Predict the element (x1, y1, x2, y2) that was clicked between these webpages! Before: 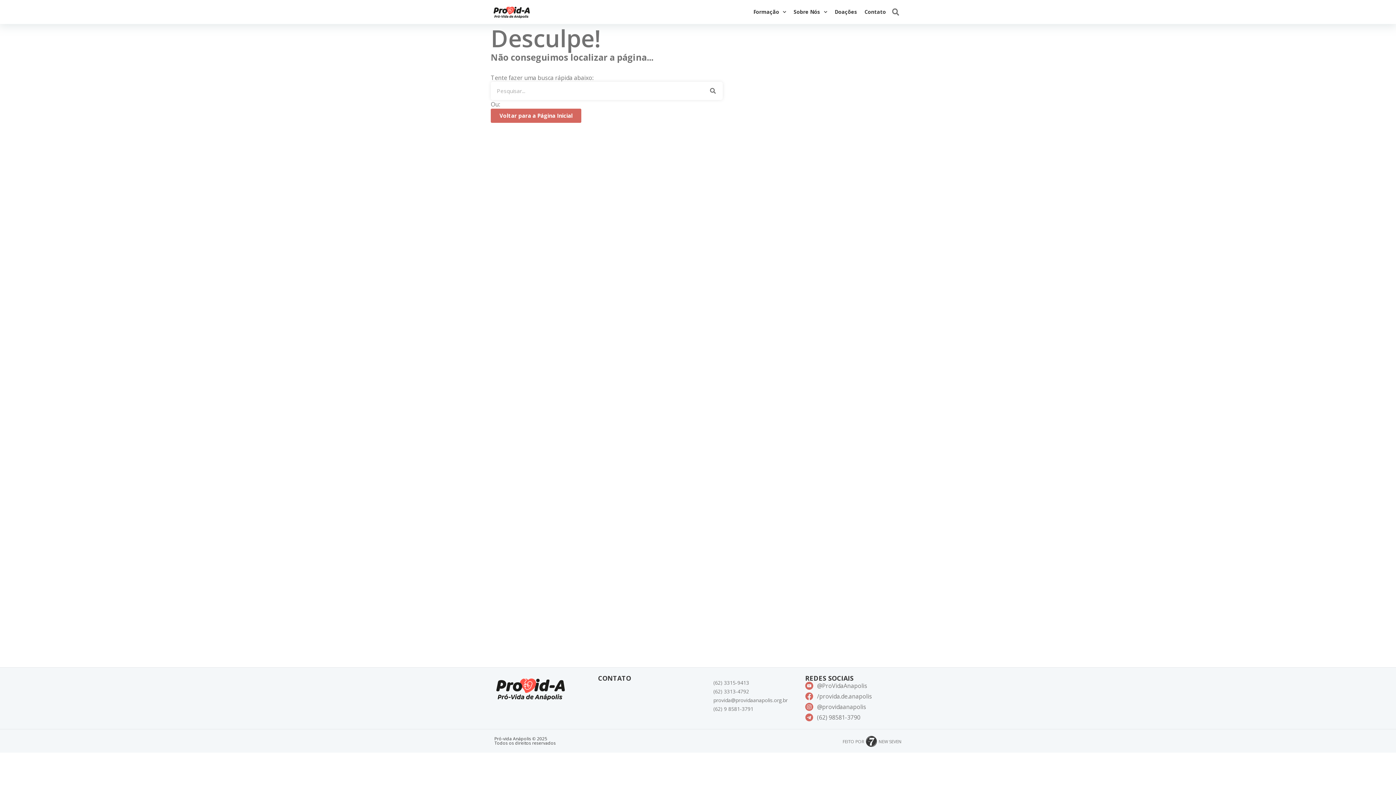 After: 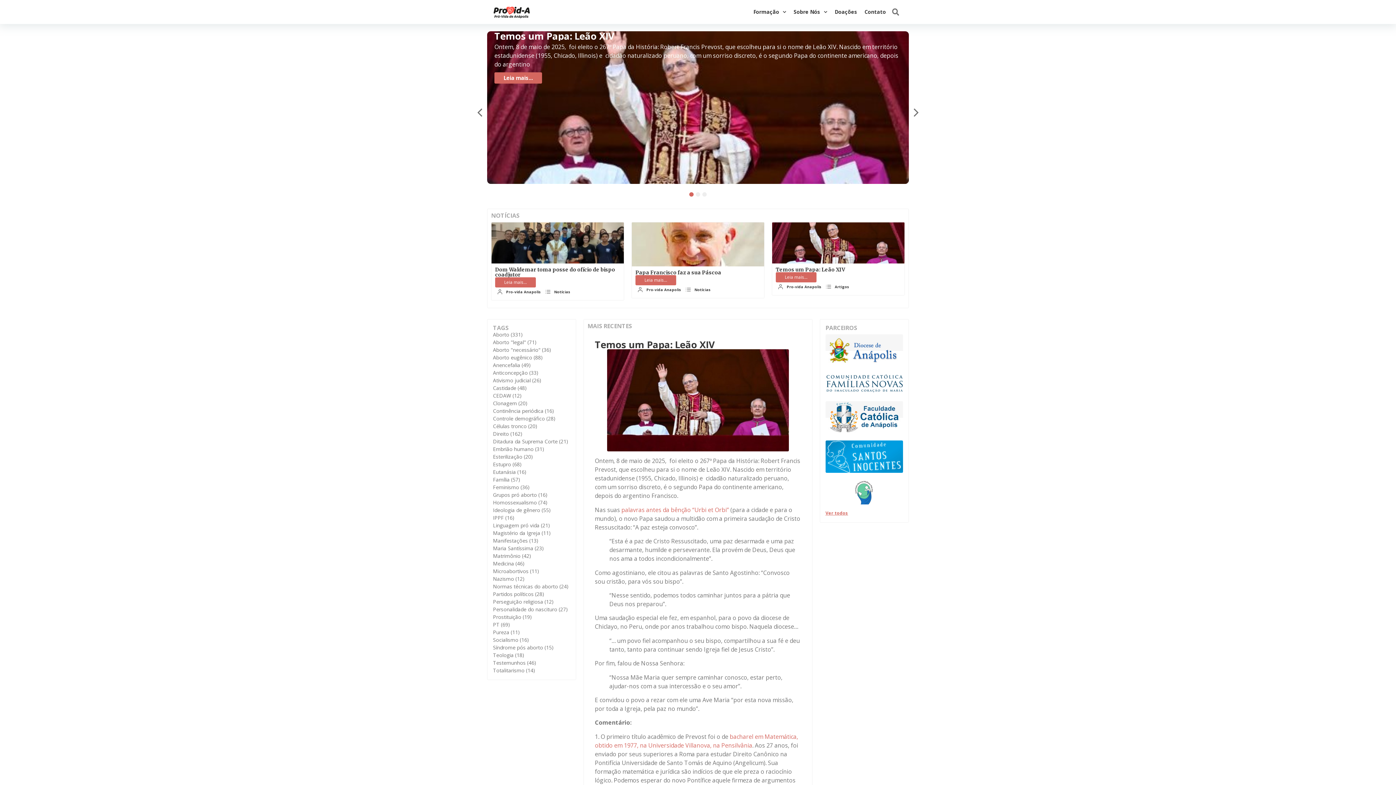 Action: bbox: (490, 108, 581, 122) label: Voltar para a Página Inicial